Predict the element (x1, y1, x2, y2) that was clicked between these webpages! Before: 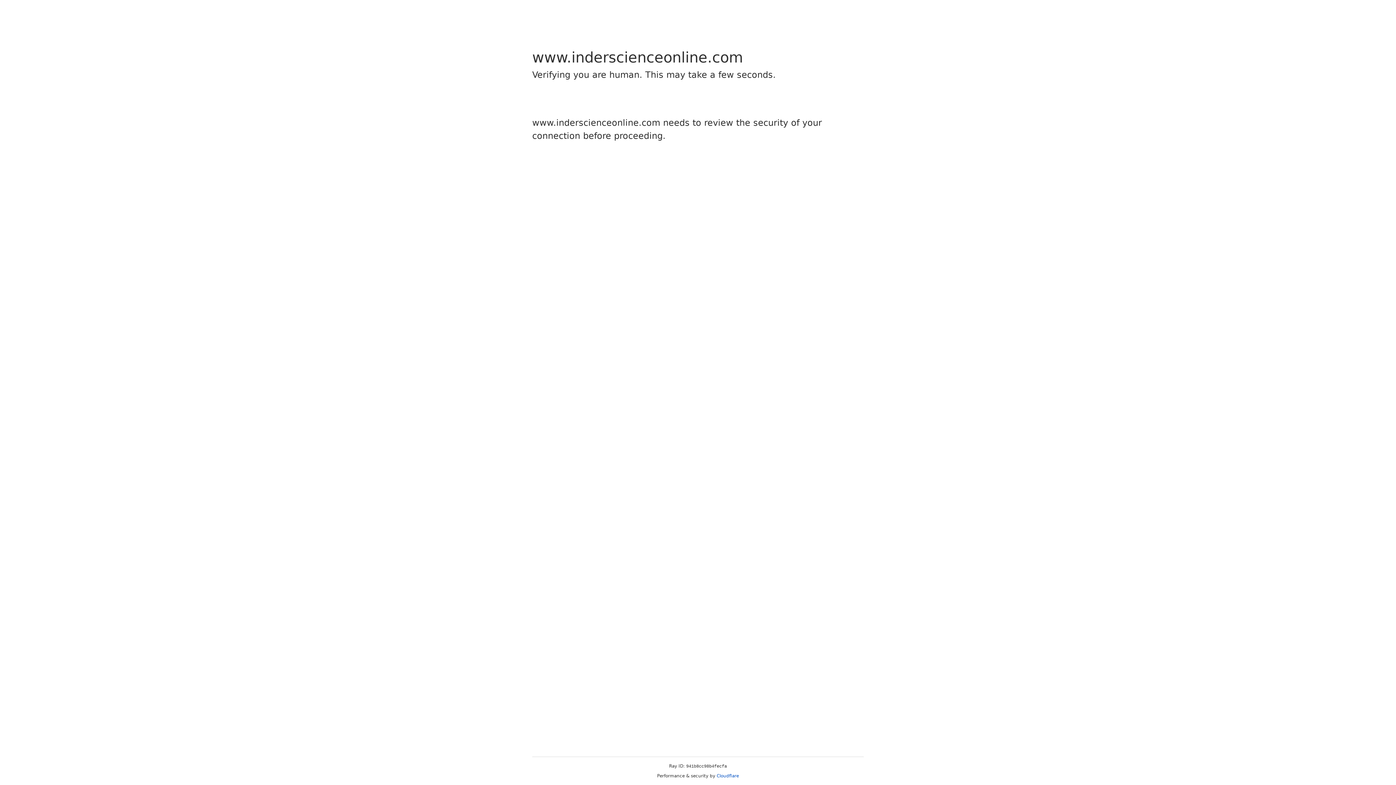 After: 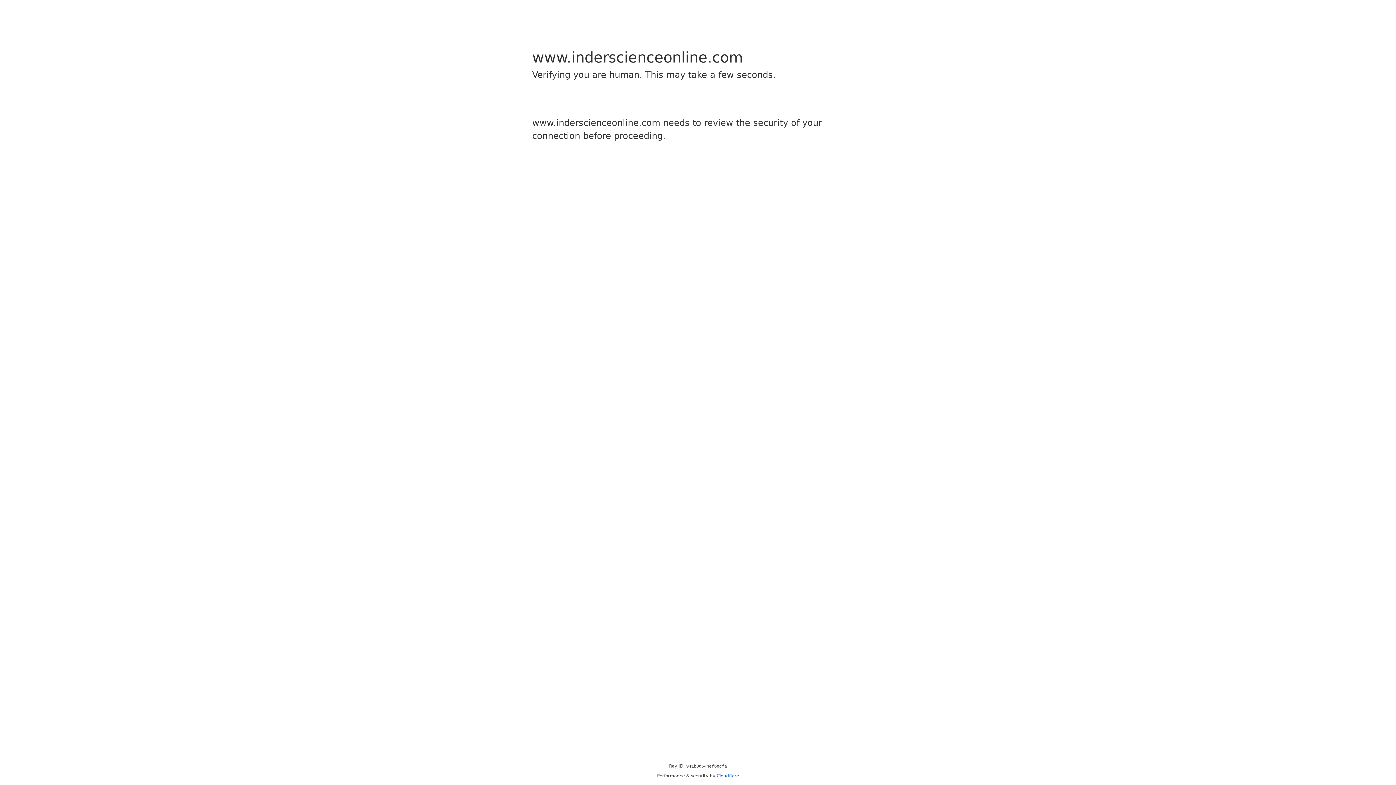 Action: bbox: (716, 773, 739, 778) label: Cloudflare